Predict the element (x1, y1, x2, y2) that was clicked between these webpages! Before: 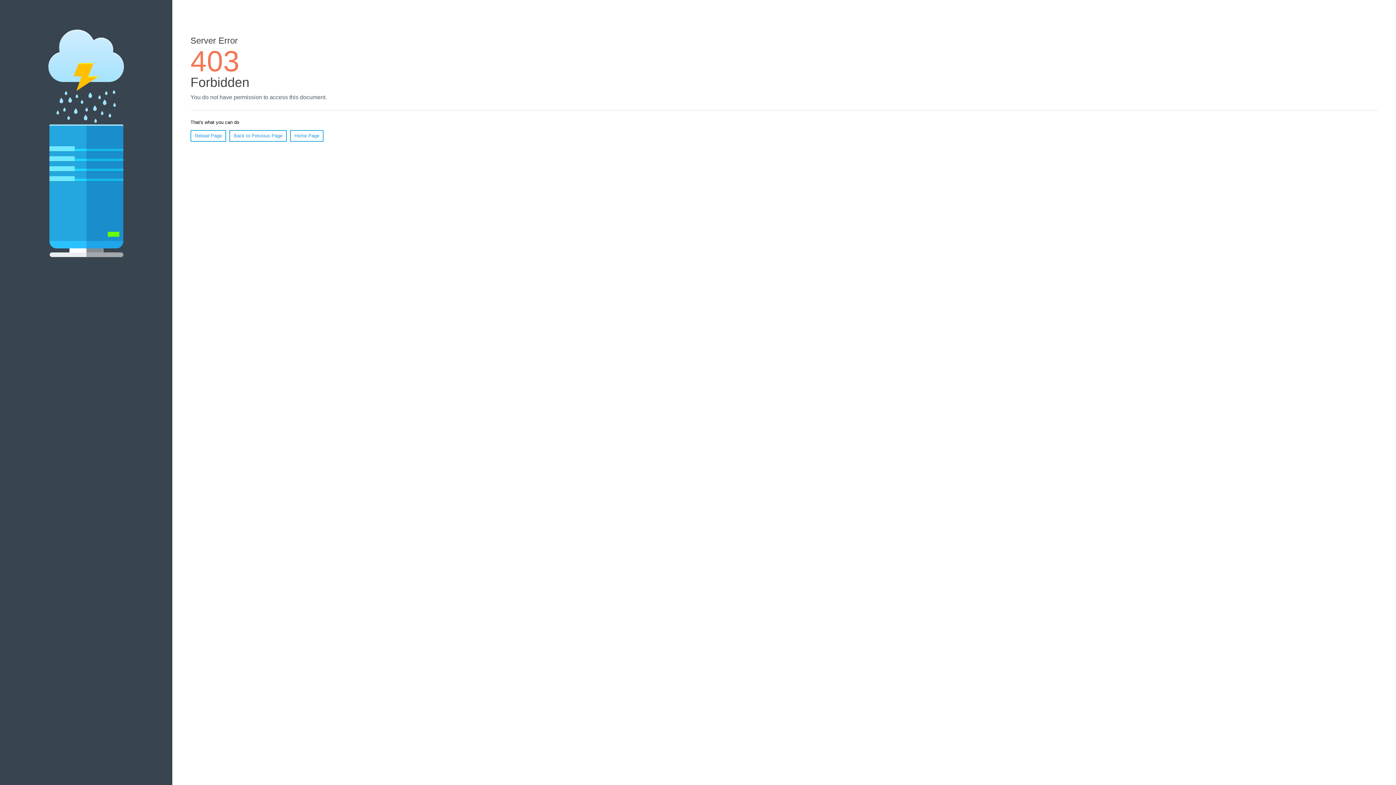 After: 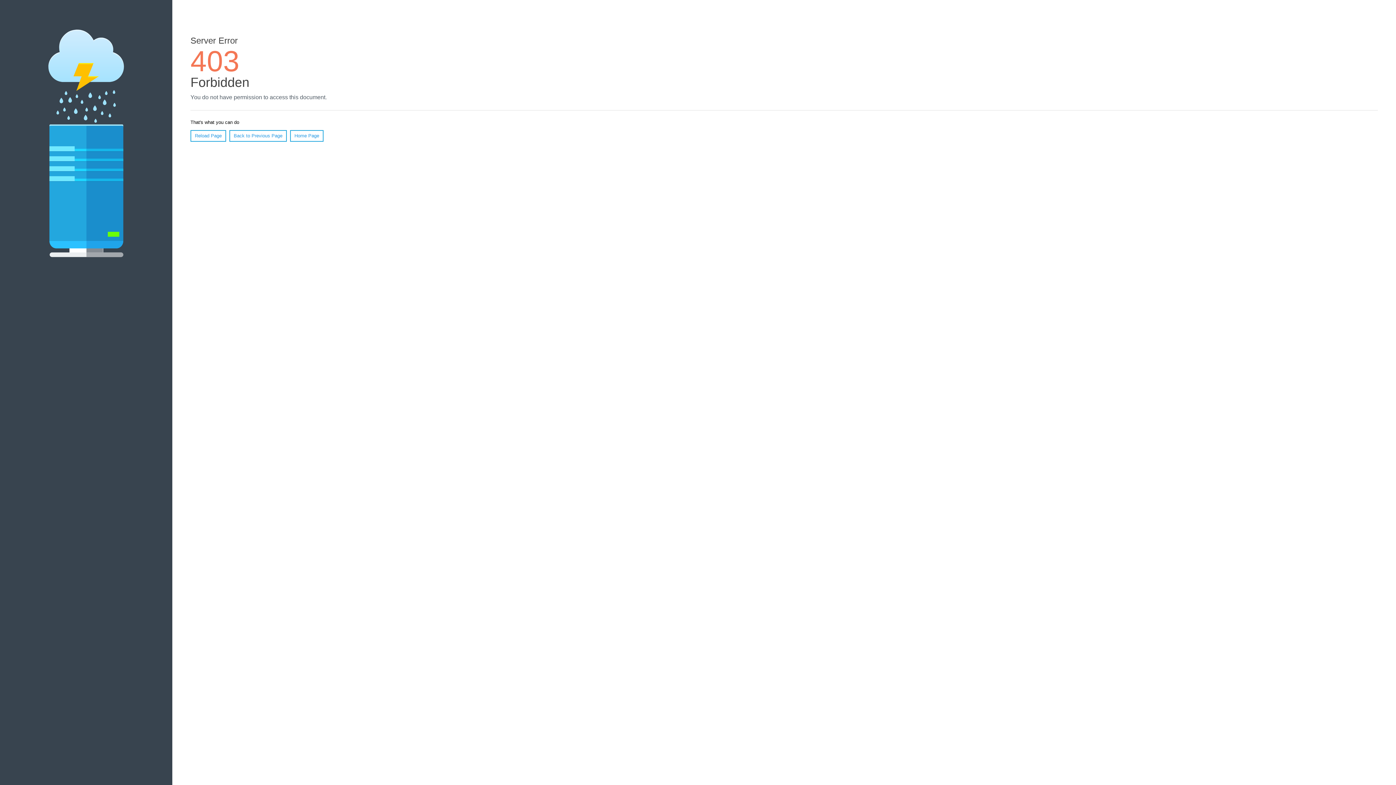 Action: bbox: (190, 130, 226, 141) label: Reload Page